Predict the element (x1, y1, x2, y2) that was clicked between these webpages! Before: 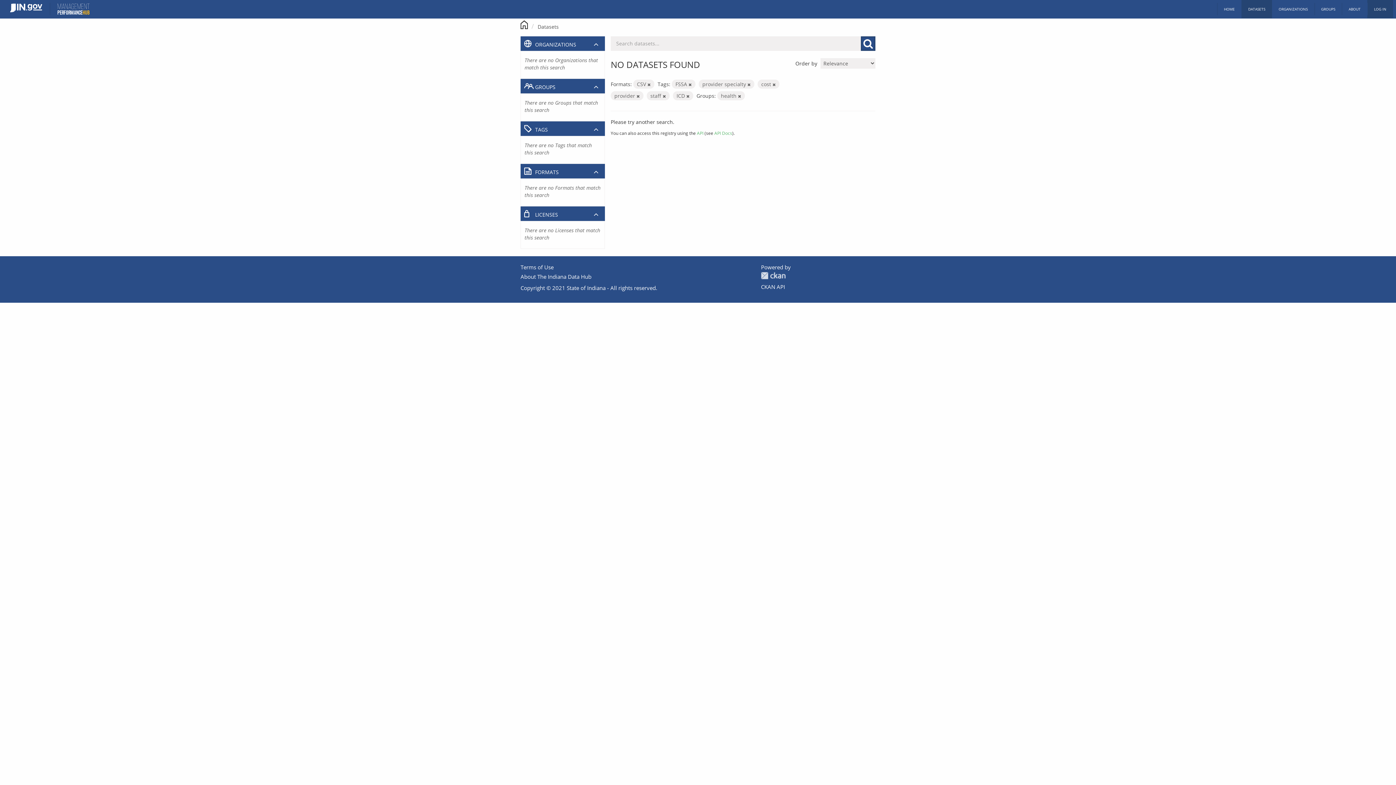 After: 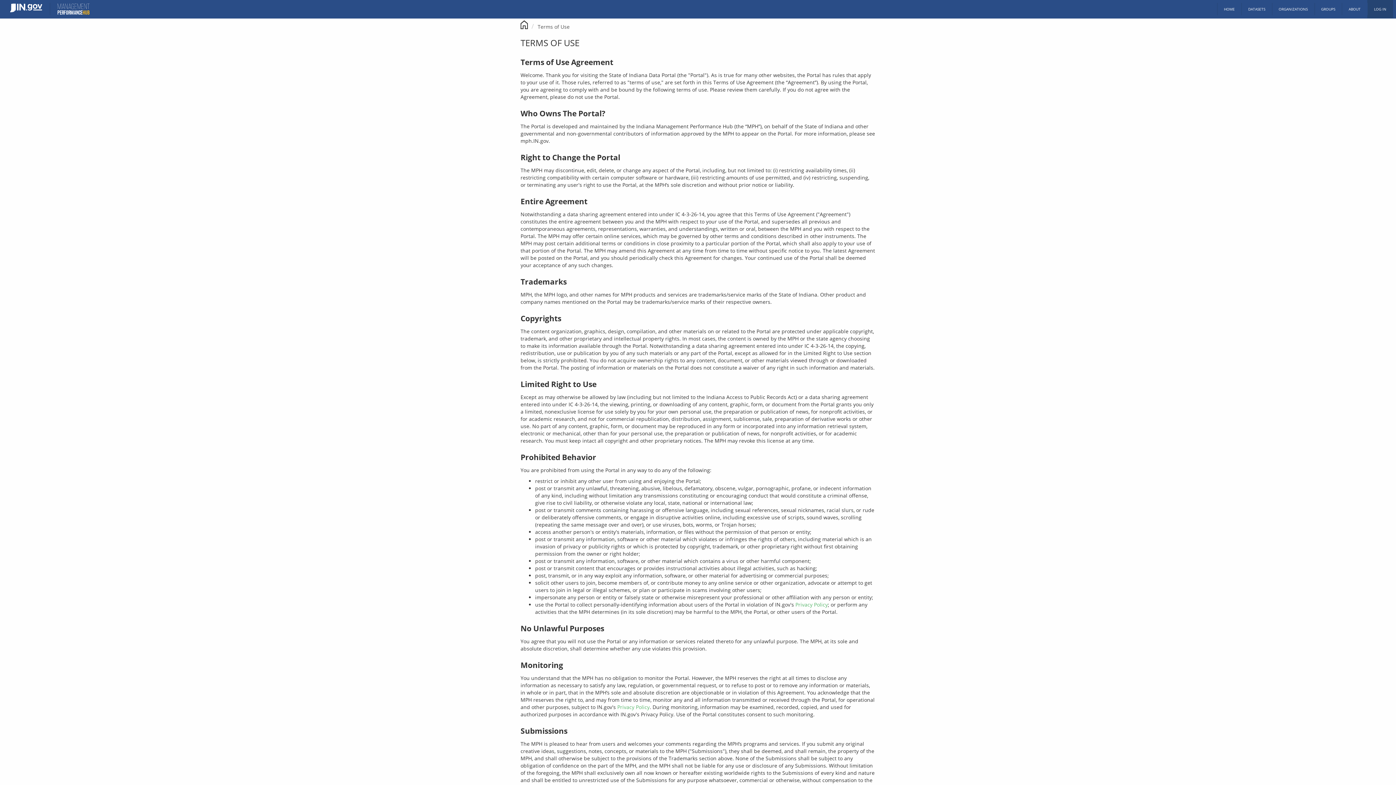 Action: label: Terms of Use bbox: (520, 263, 553, 270)